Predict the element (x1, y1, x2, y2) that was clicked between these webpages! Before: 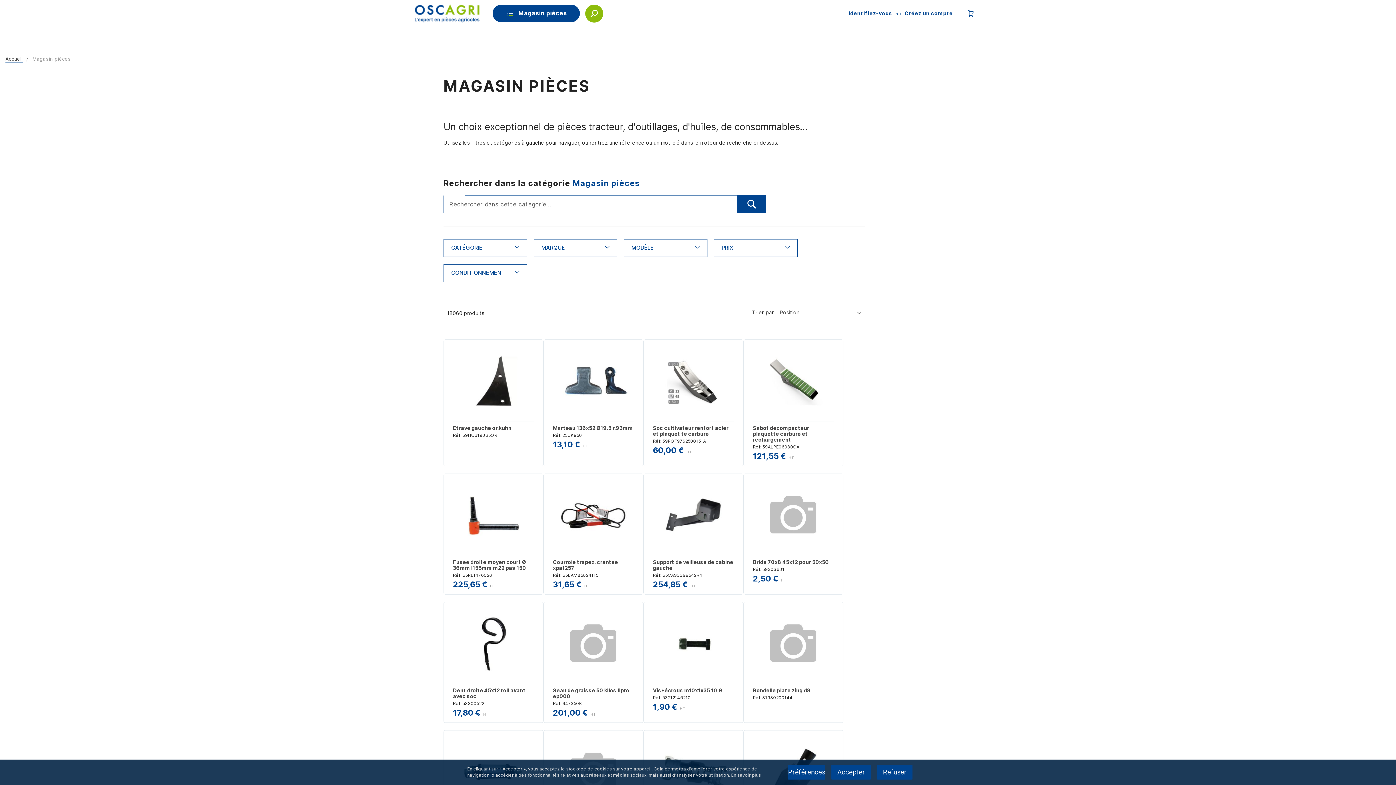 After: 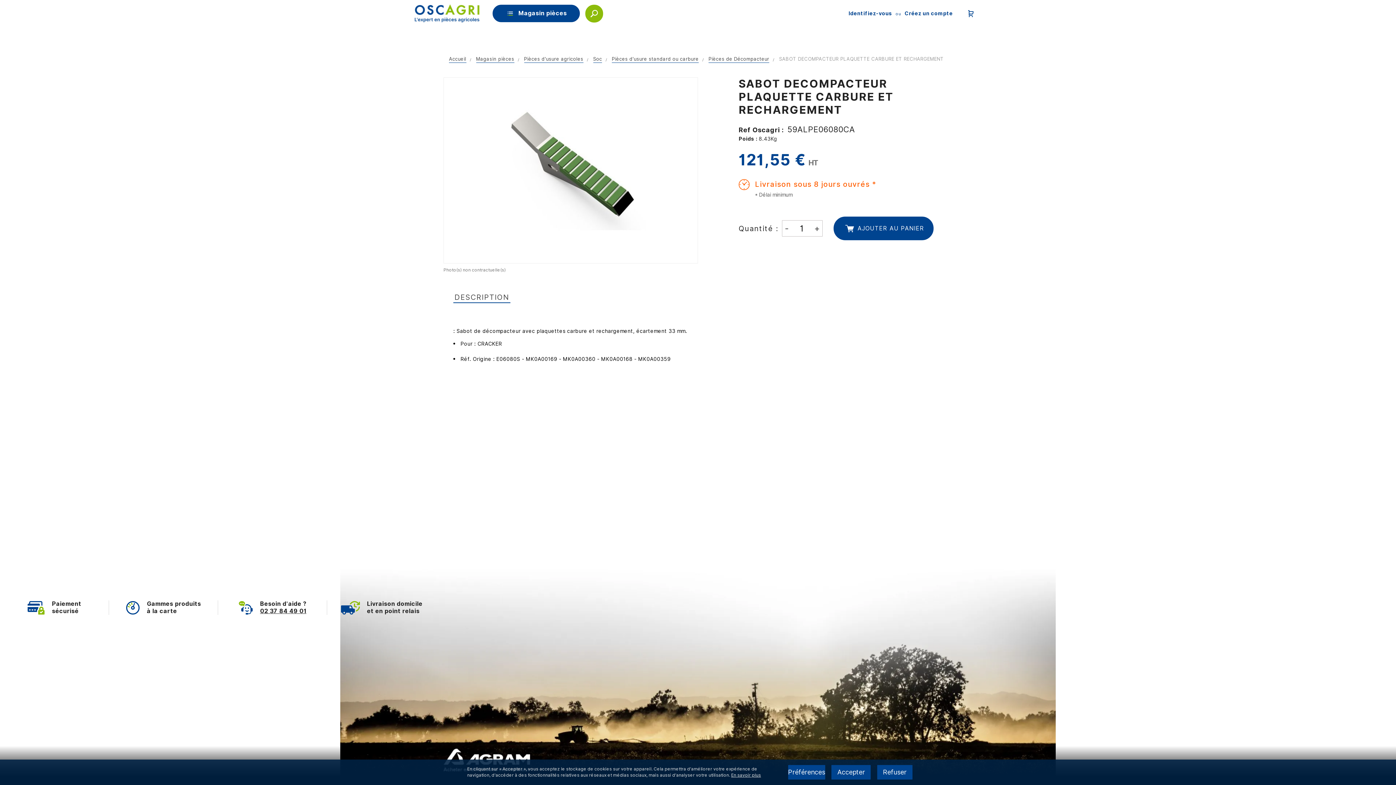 Action: bbox: (753, 425, 834, 443) label: Sabot decompacteur plaquette carbure et rechargement